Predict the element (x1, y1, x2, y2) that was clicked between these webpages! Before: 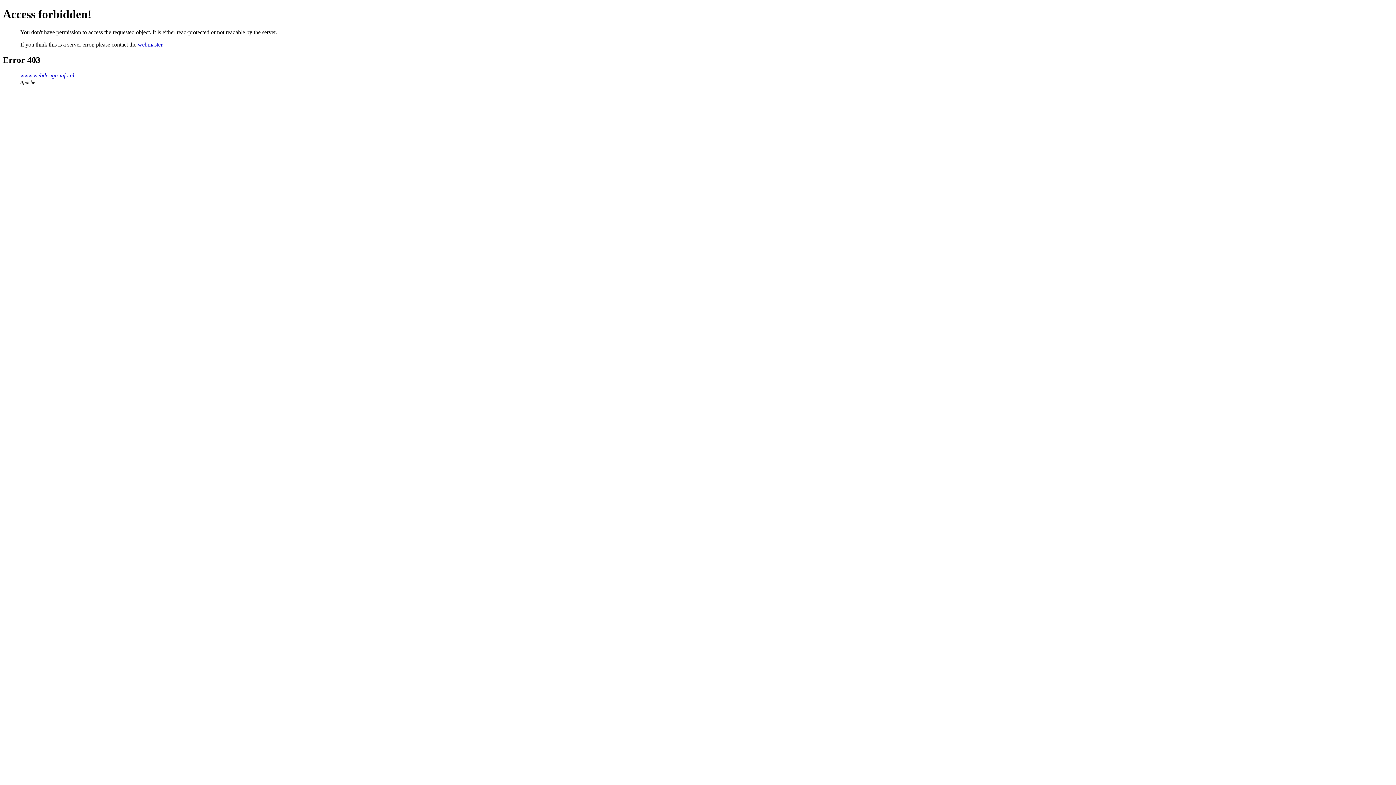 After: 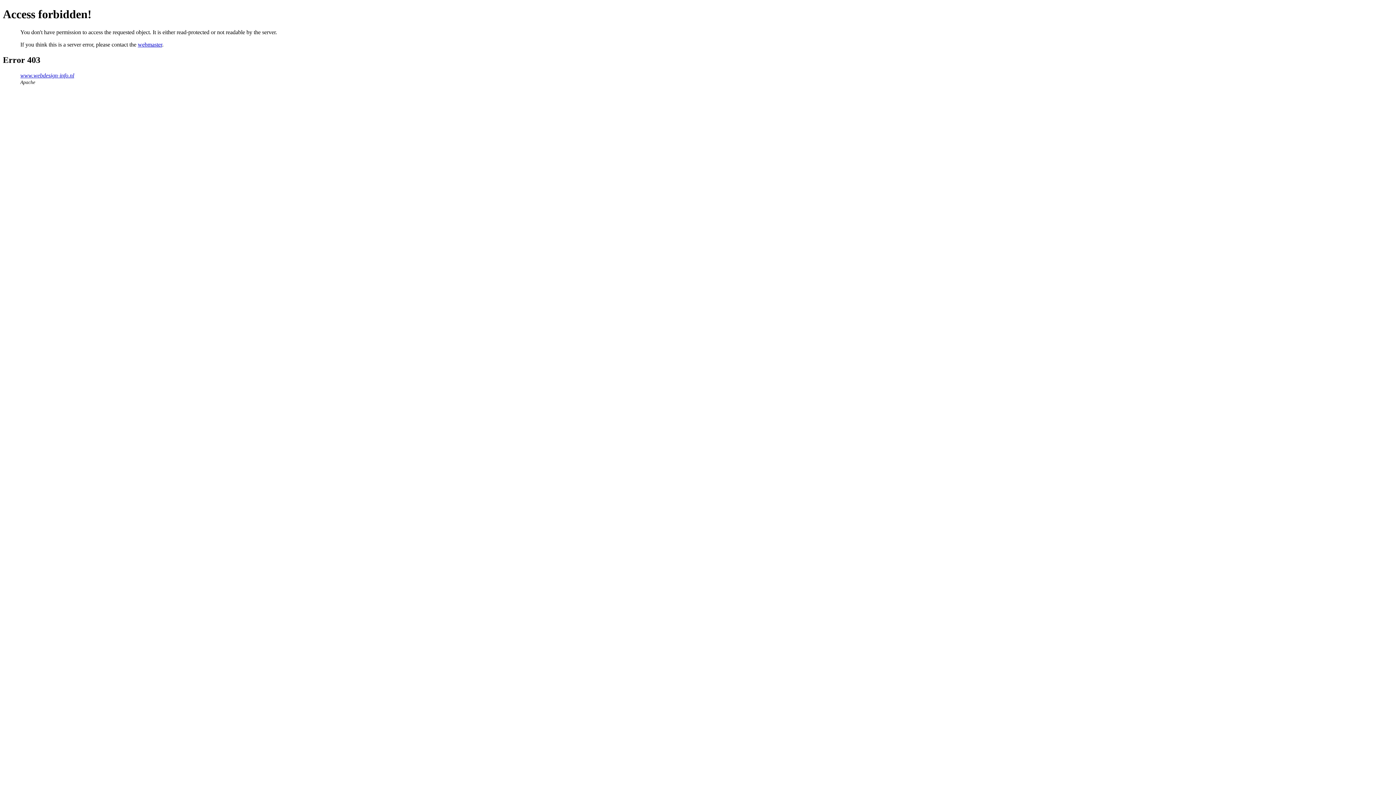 Action: label: webmaster bbox: (137, 41, 162, 47)